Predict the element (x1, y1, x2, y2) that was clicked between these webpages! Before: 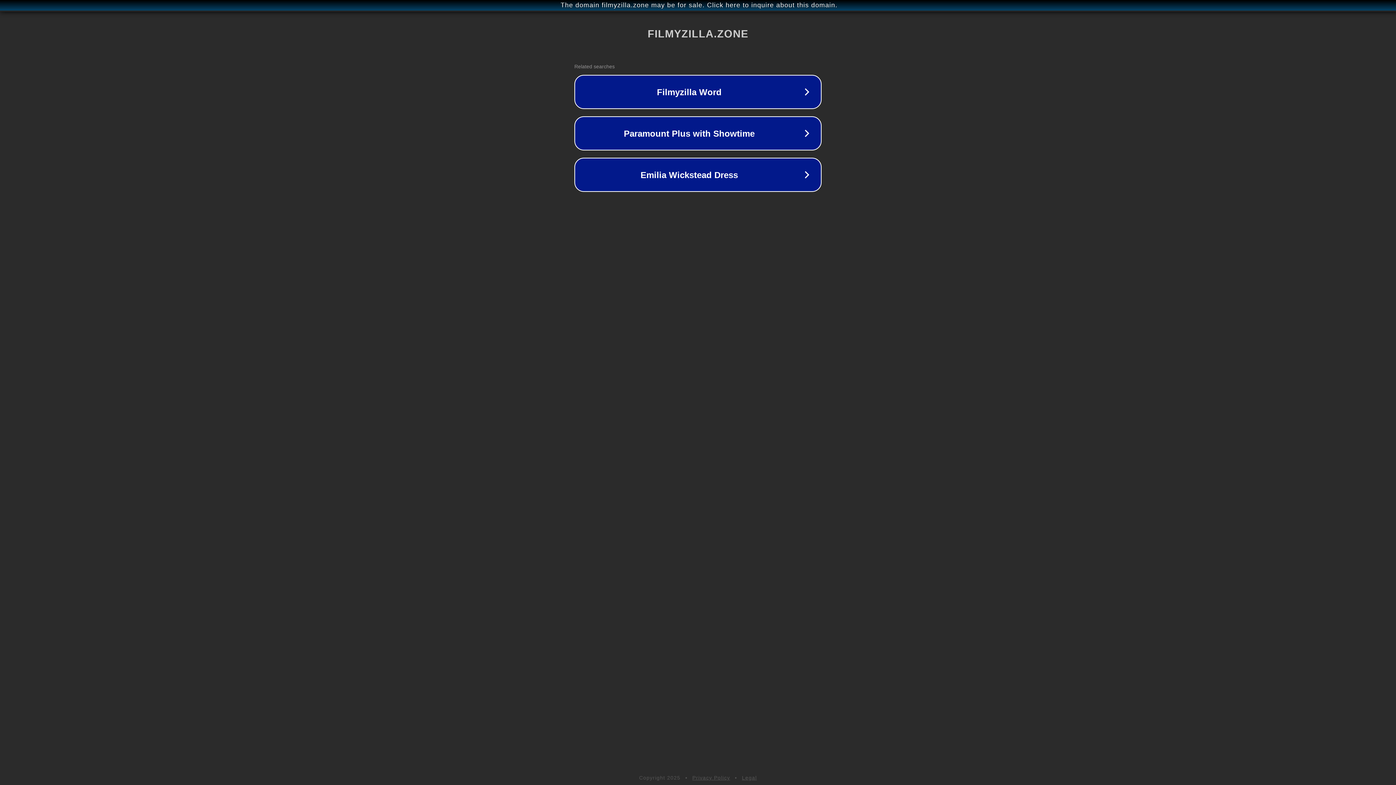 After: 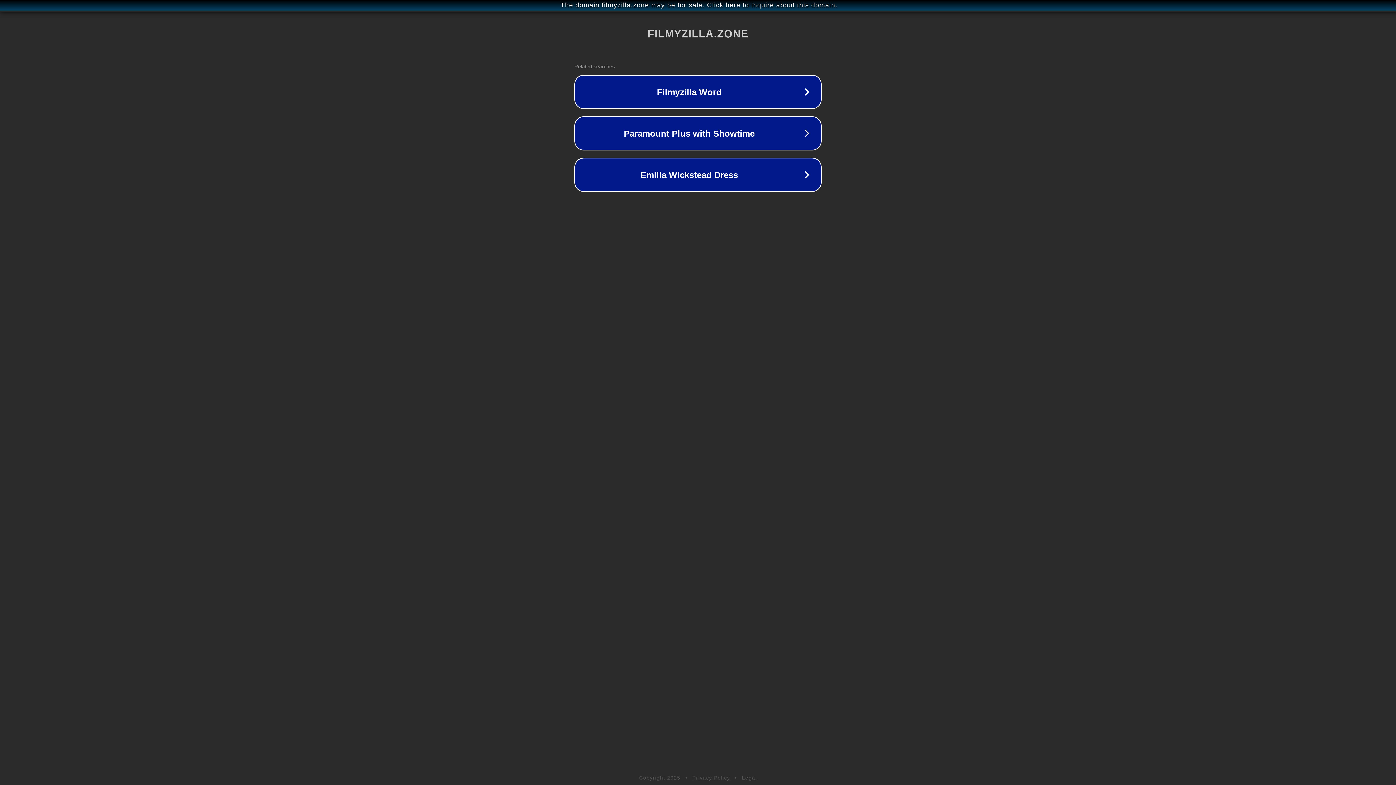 Action: label: Legal bbox: (742, 775, 757, 781)